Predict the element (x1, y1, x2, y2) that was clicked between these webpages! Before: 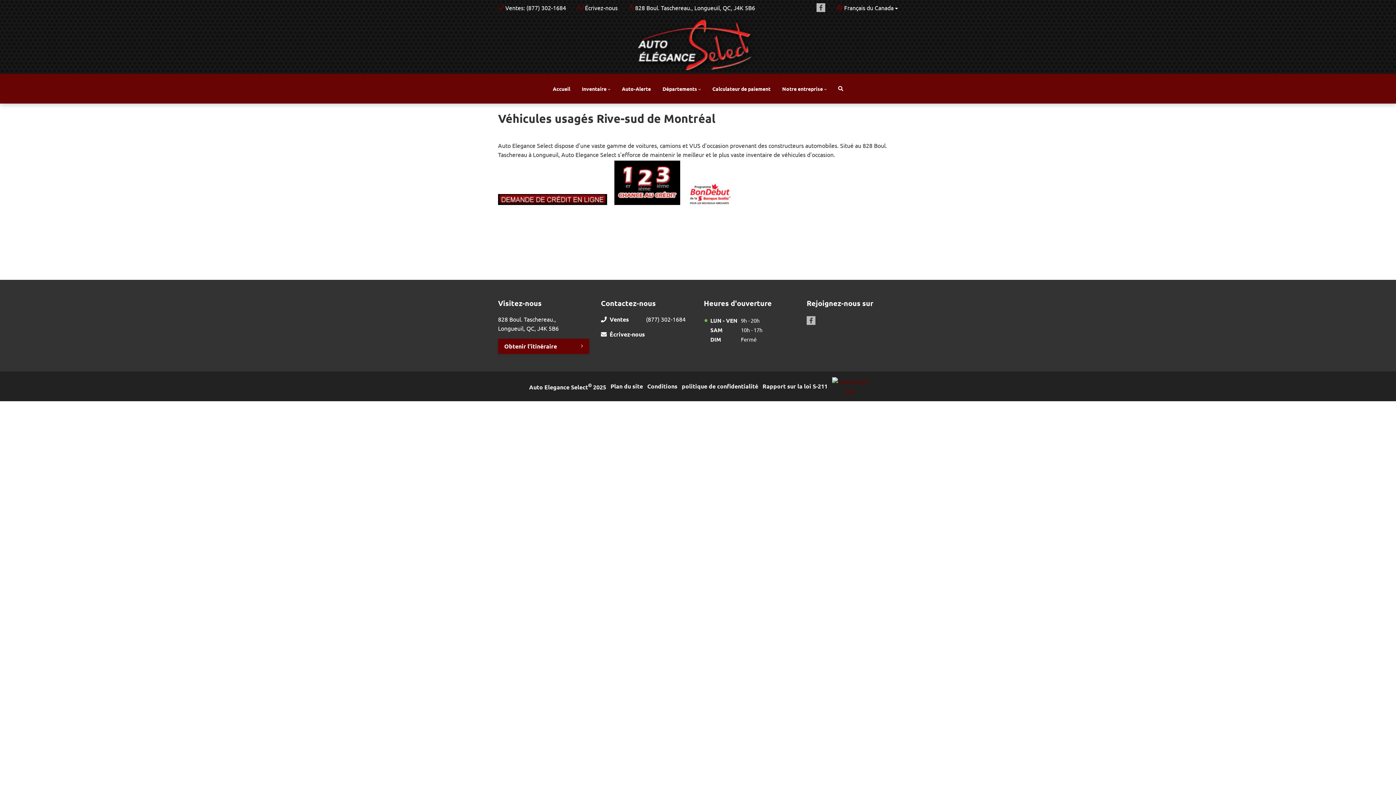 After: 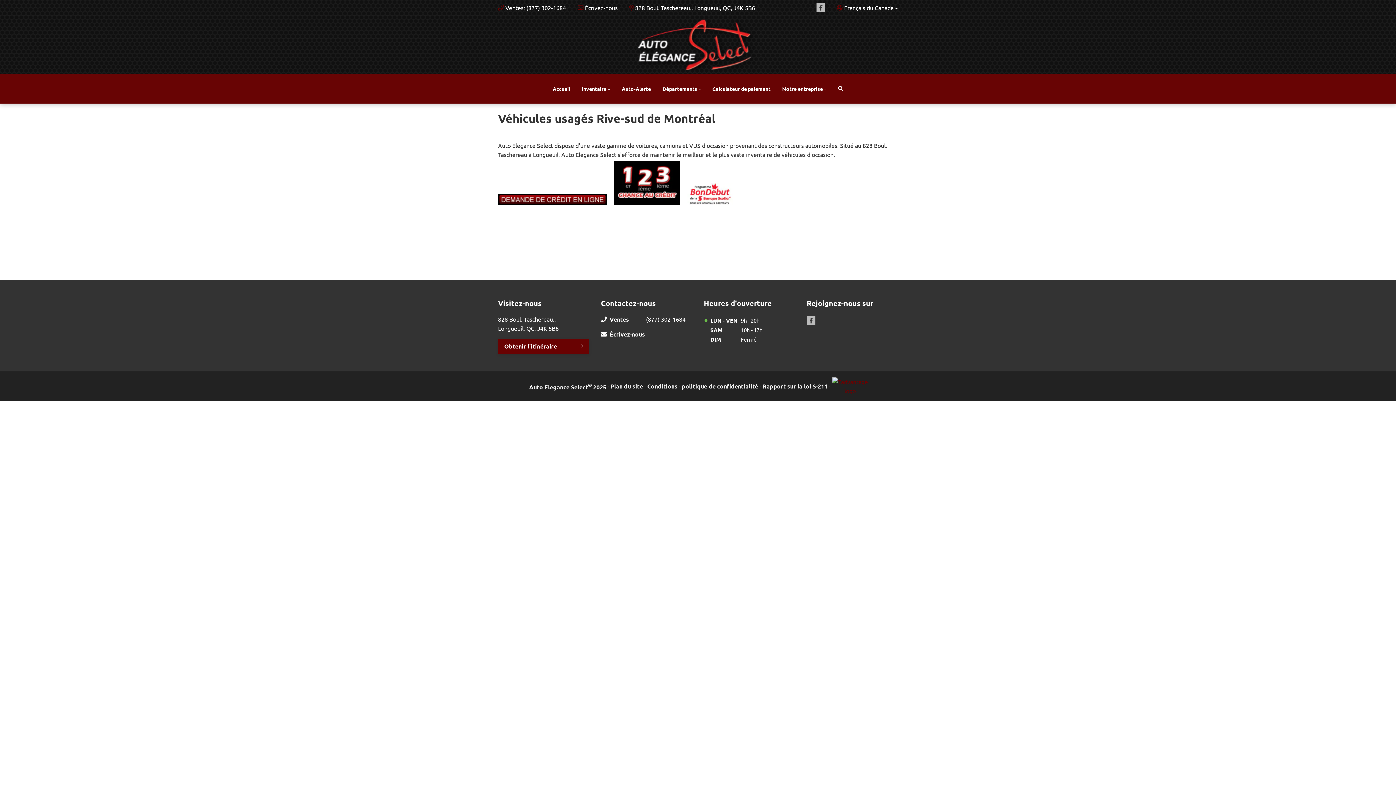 Action: bbox: (576, 78, 616, 98) label: Inventaire